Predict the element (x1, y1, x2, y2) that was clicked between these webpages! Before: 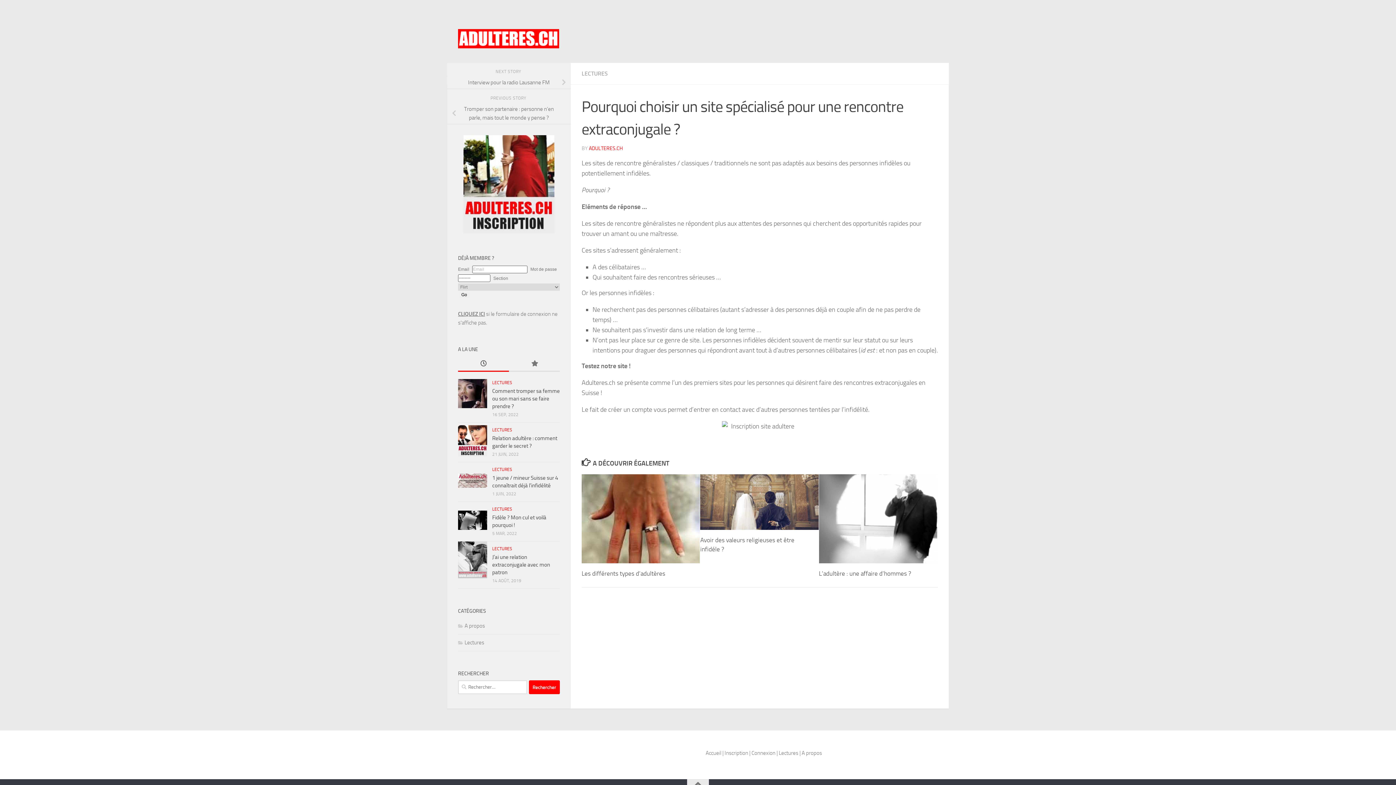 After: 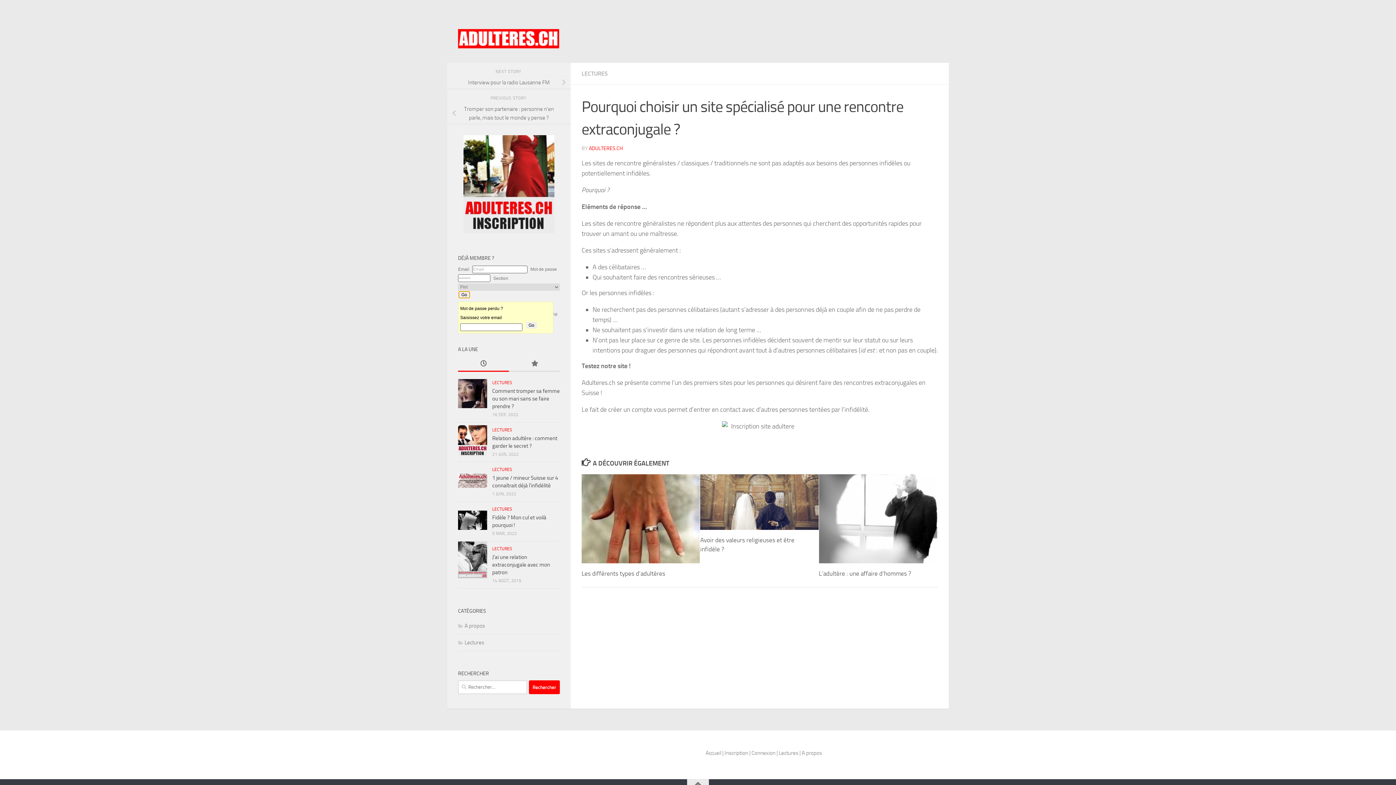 Action: bbox: (458, 291, 469, 298) label: Go